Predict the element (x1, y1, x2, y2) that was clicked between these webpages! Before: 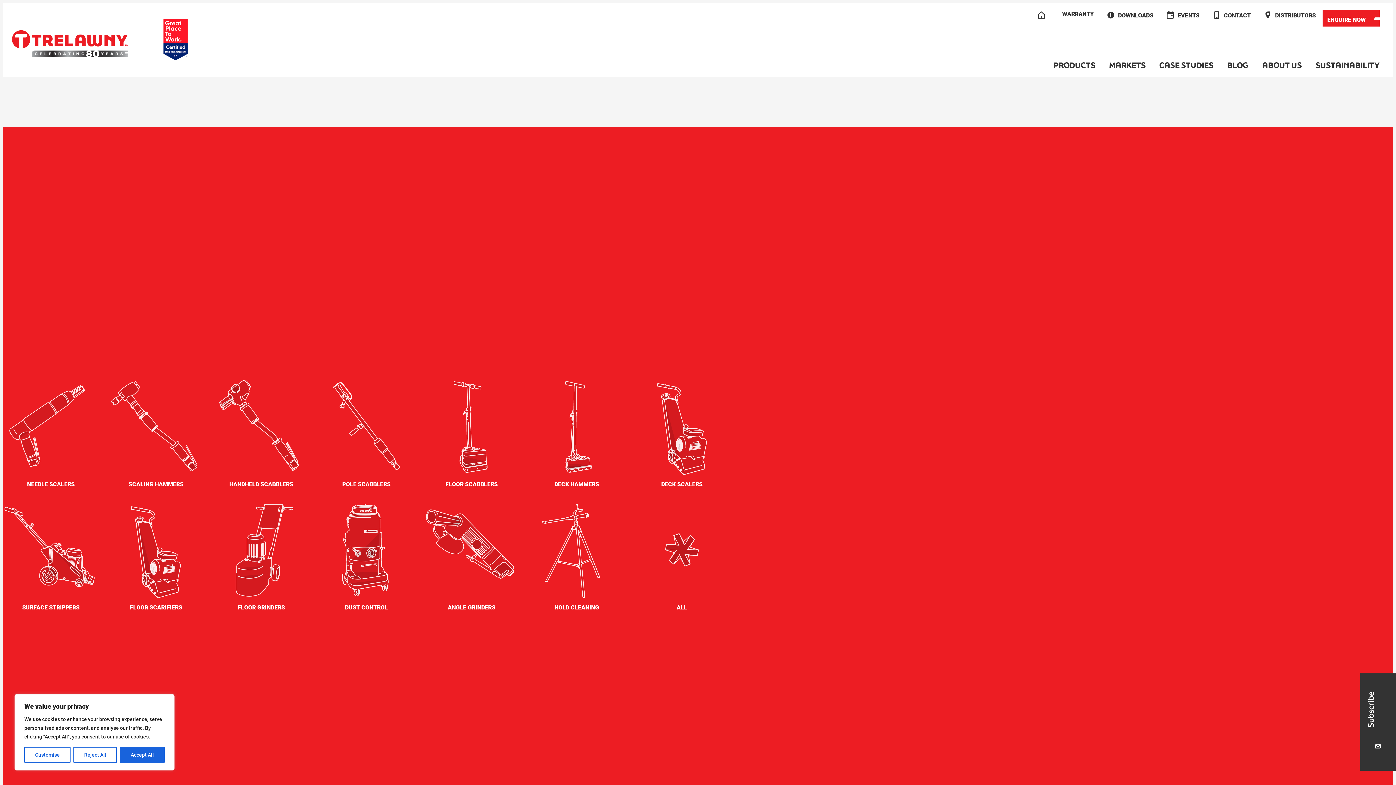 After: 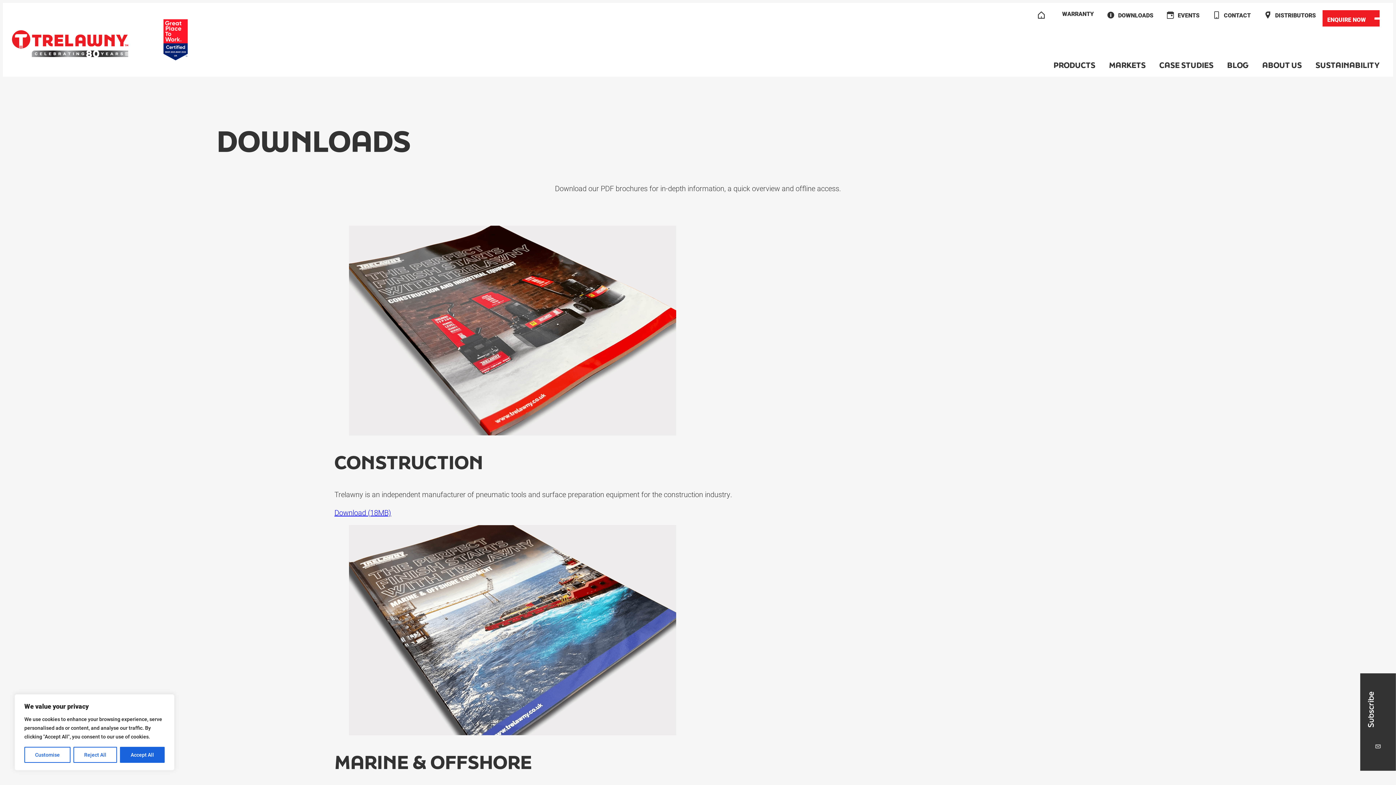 Action: label: DOWNLOADS bbox: (1094, 10, 1153, 20)